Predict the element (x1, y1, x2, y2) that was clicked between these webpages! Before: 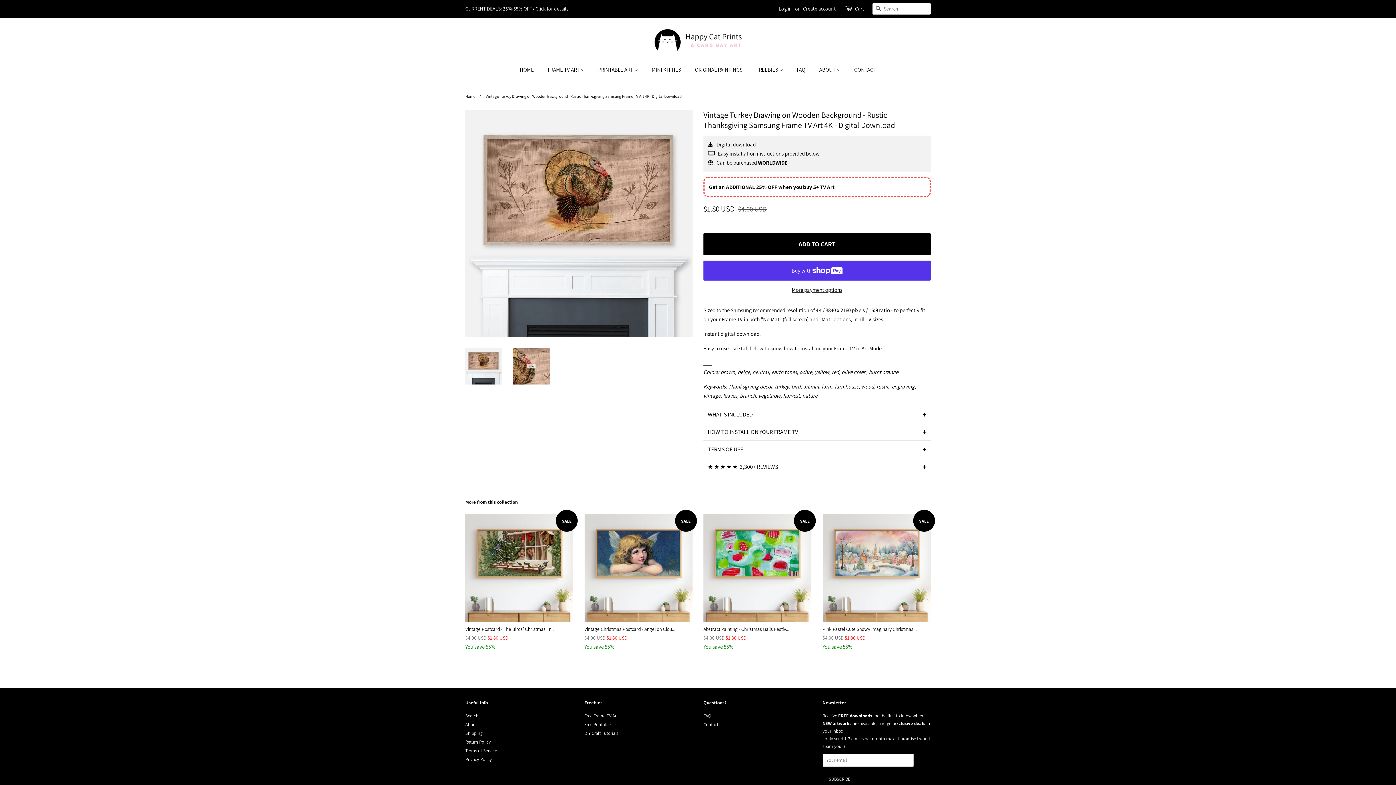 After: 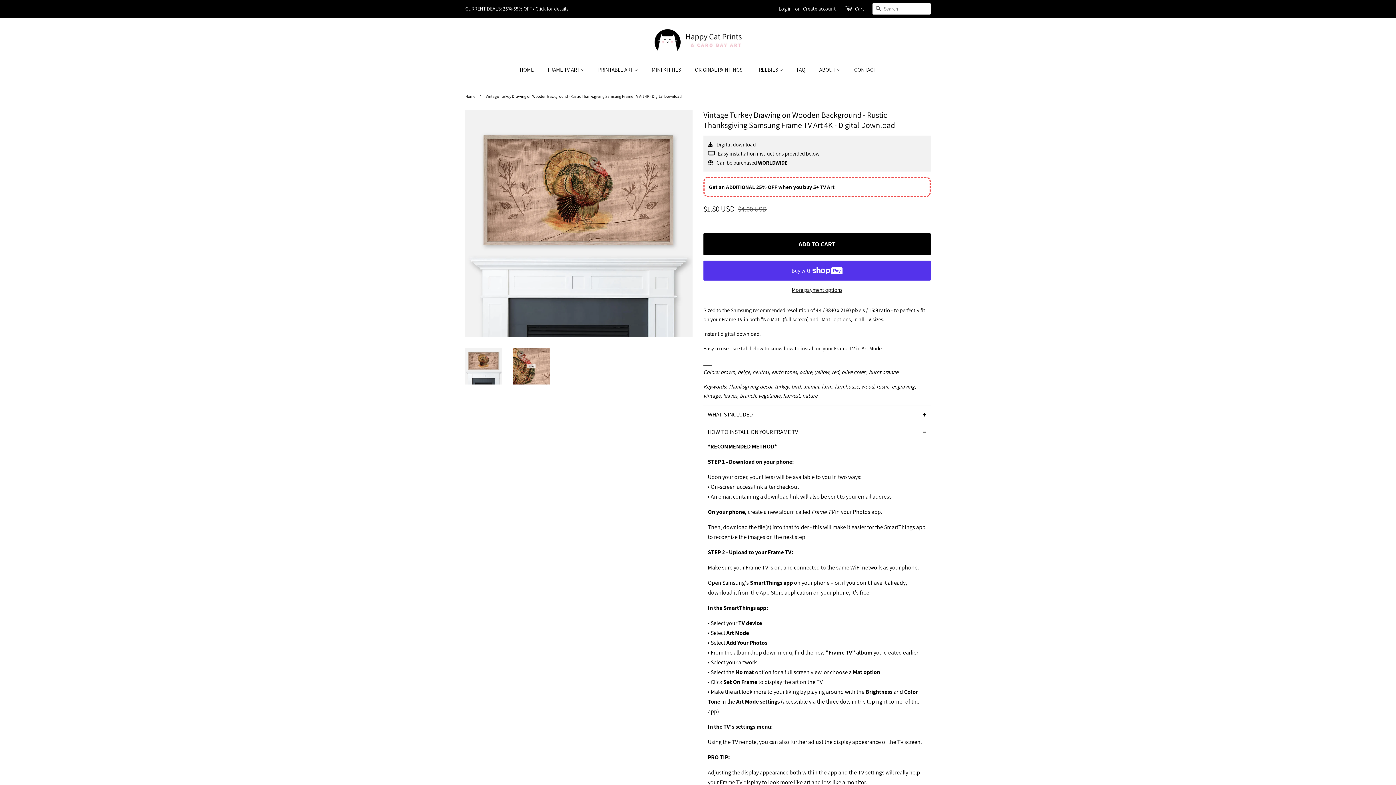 Action: bbox: (703, 423, 930, 440) label: HOW TO INSTALL ON YOUR FRAME TV